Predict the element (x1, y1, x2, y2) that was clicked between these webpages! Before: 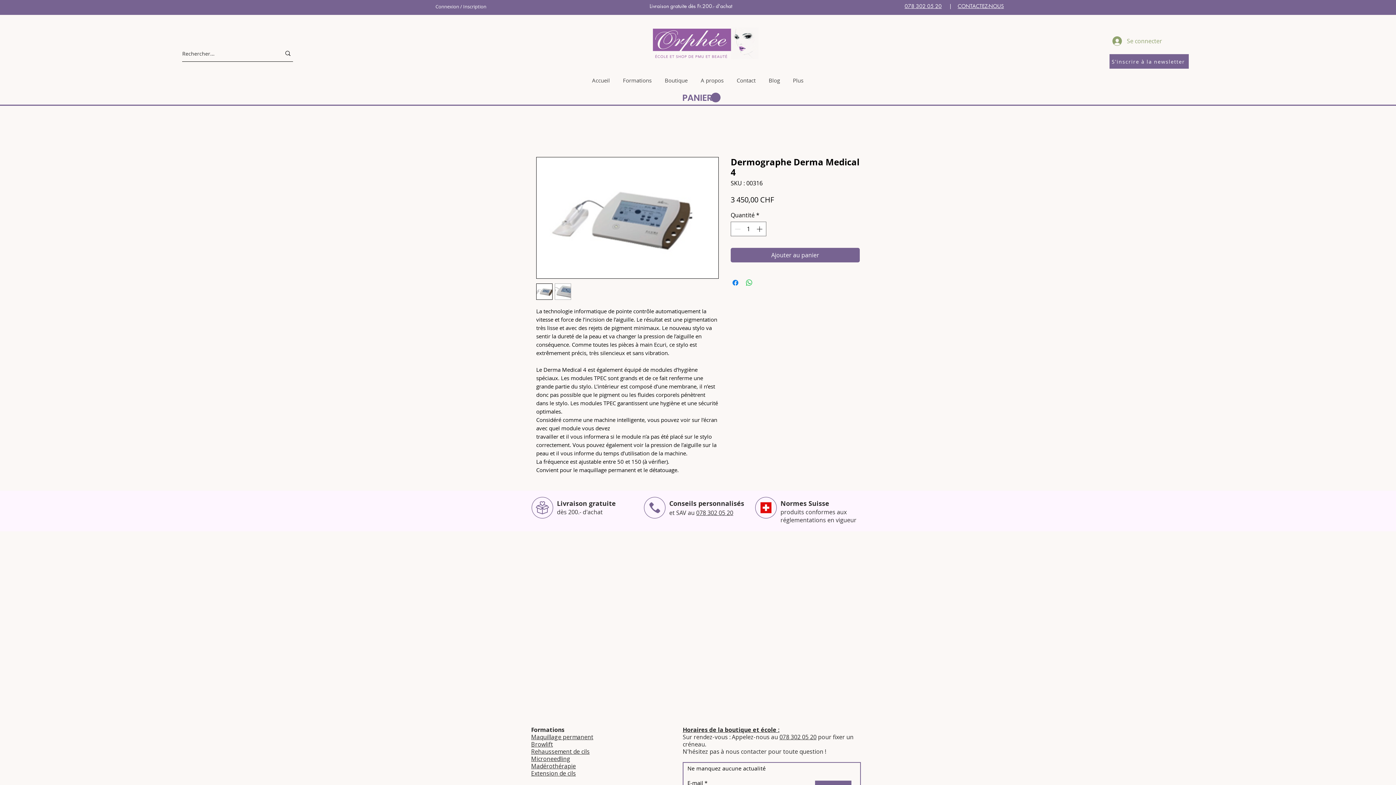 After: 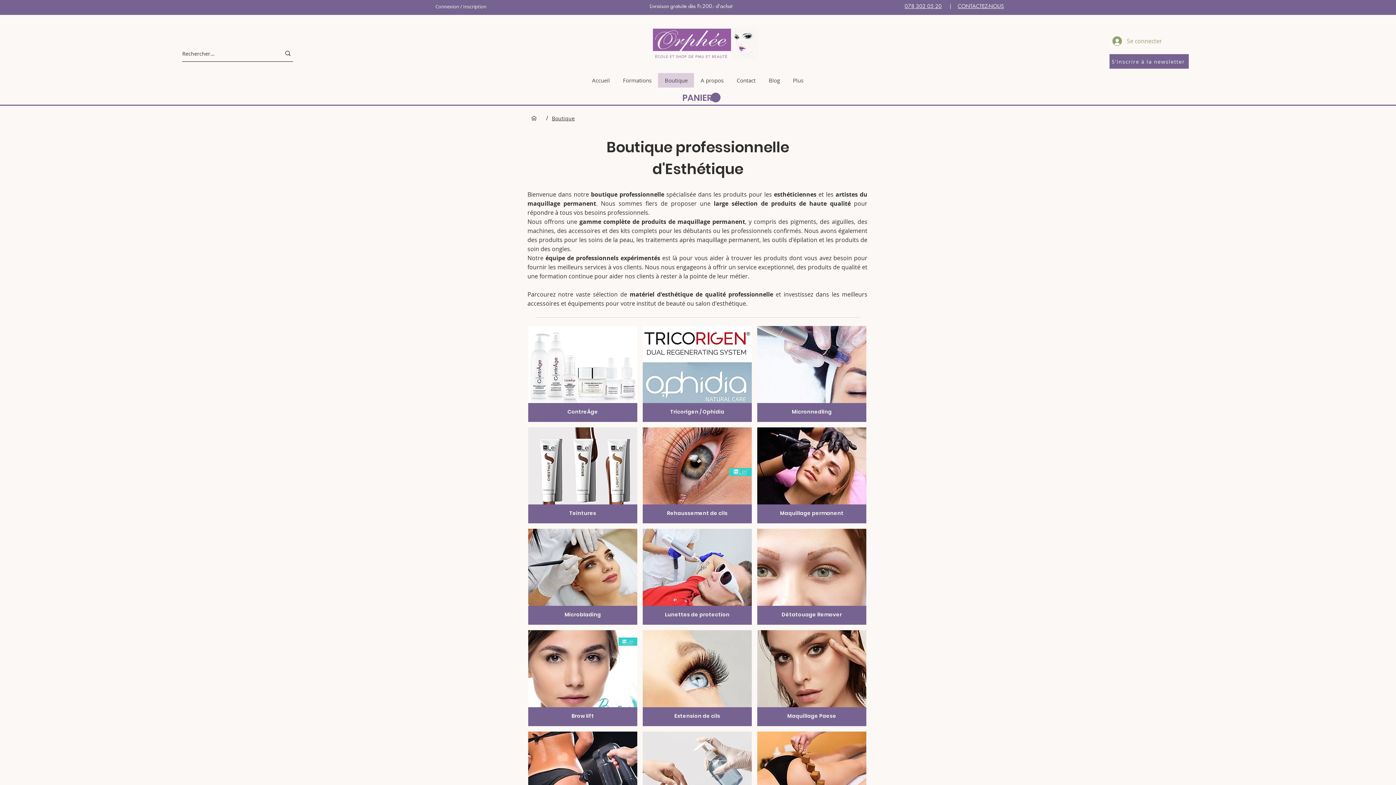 Action: label: Boutique bbox: (658, 73, 694, 87)